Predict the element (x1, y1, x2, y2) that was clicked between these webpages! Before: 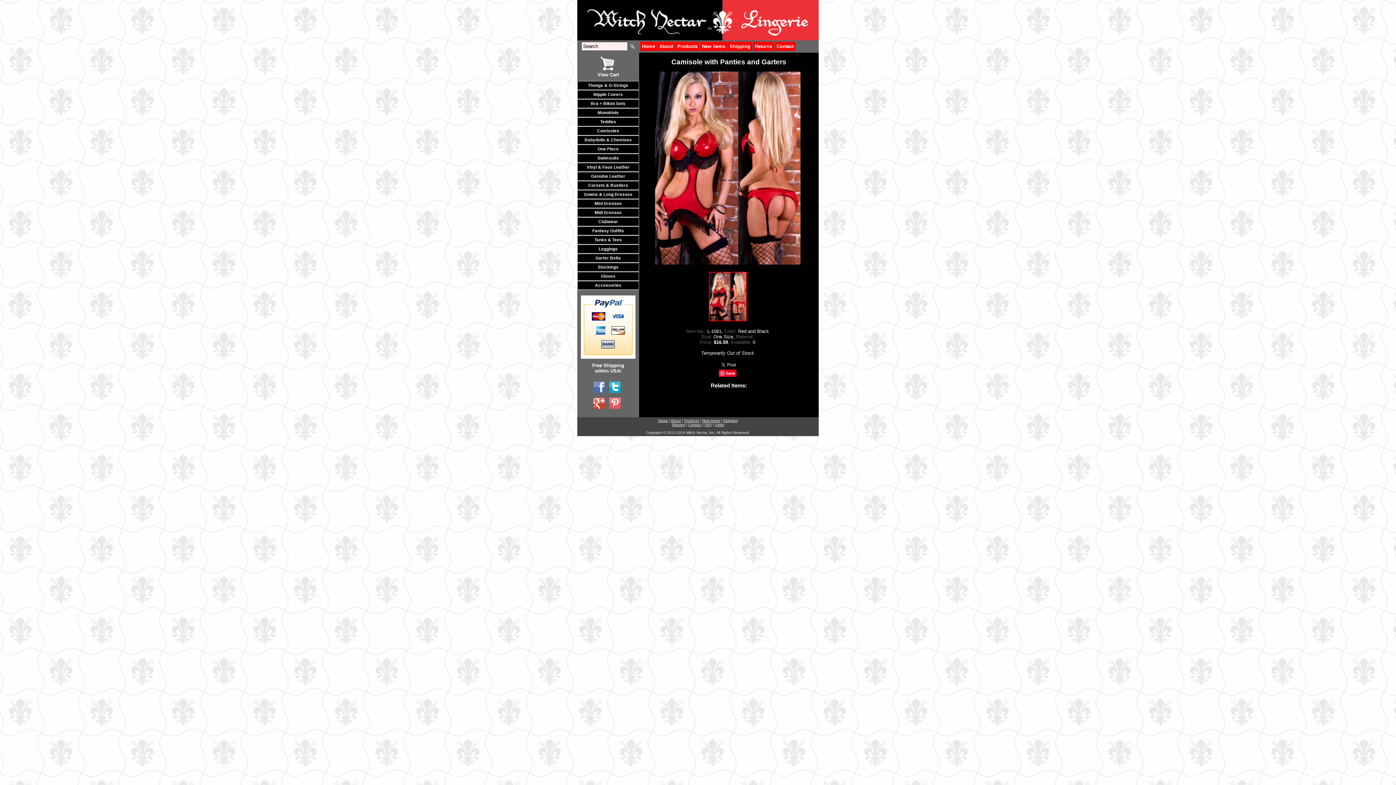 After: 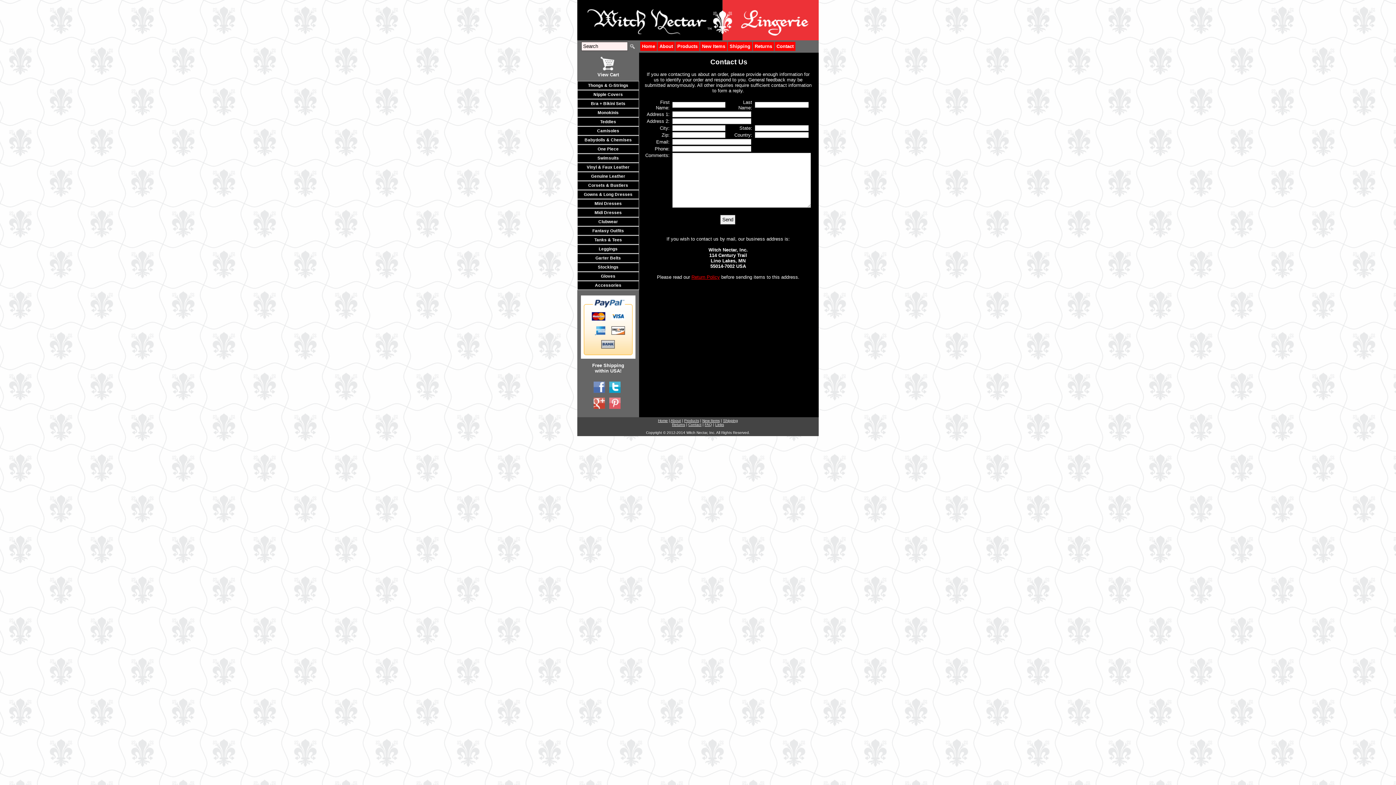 Action: bbox: (688, 422, 701, 426) label: Contact